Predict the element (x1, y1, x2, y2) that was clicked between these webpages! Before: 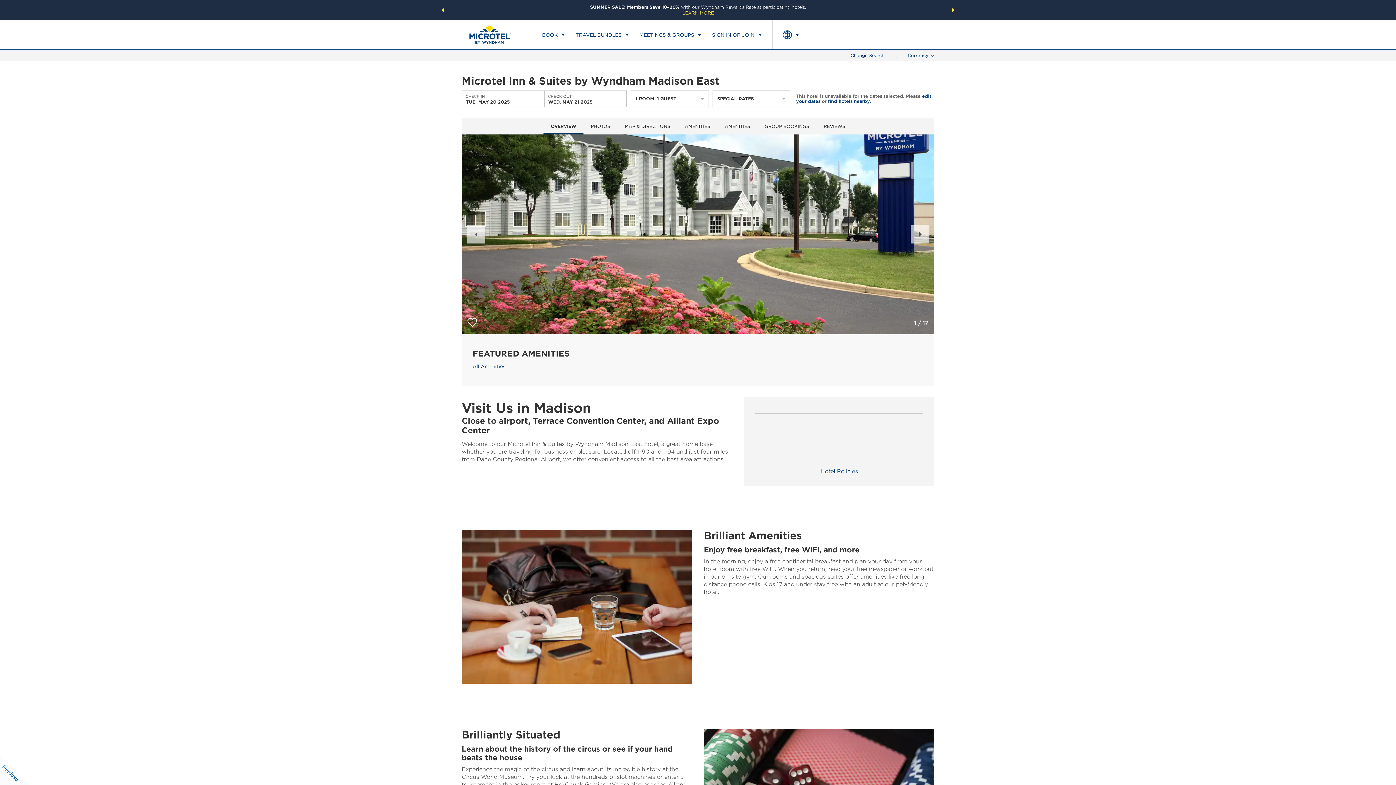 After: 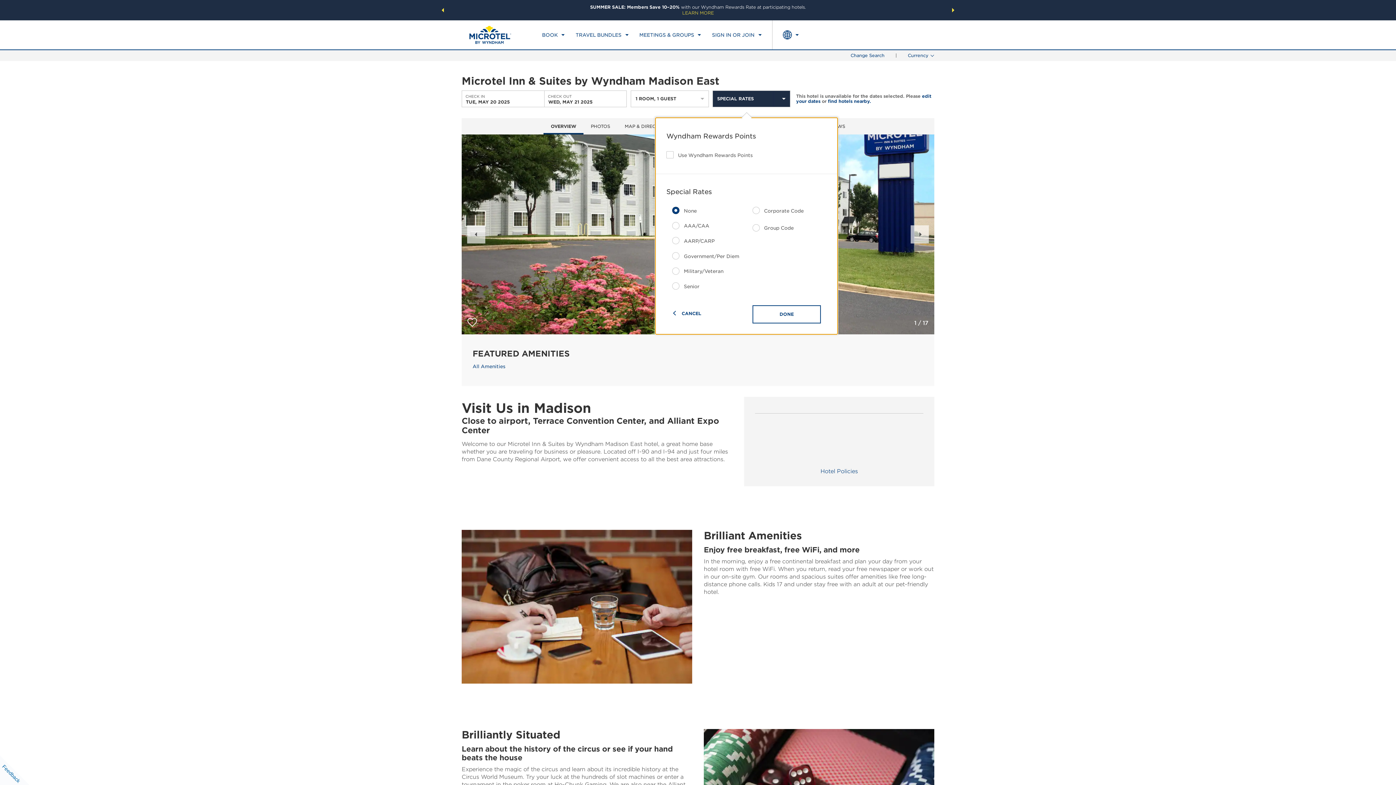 Action: label: SPECIAL RATES bbox: (712, 90, 790, 107)